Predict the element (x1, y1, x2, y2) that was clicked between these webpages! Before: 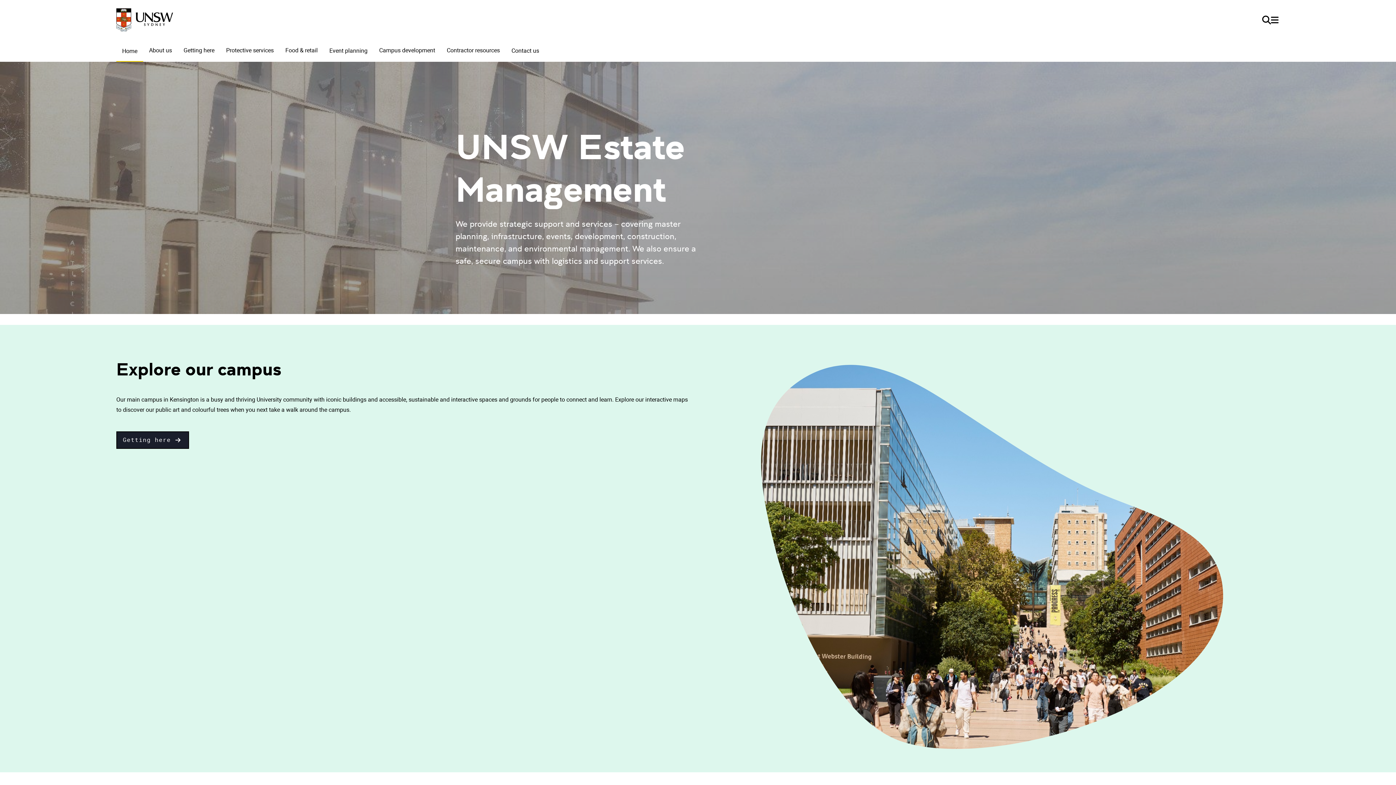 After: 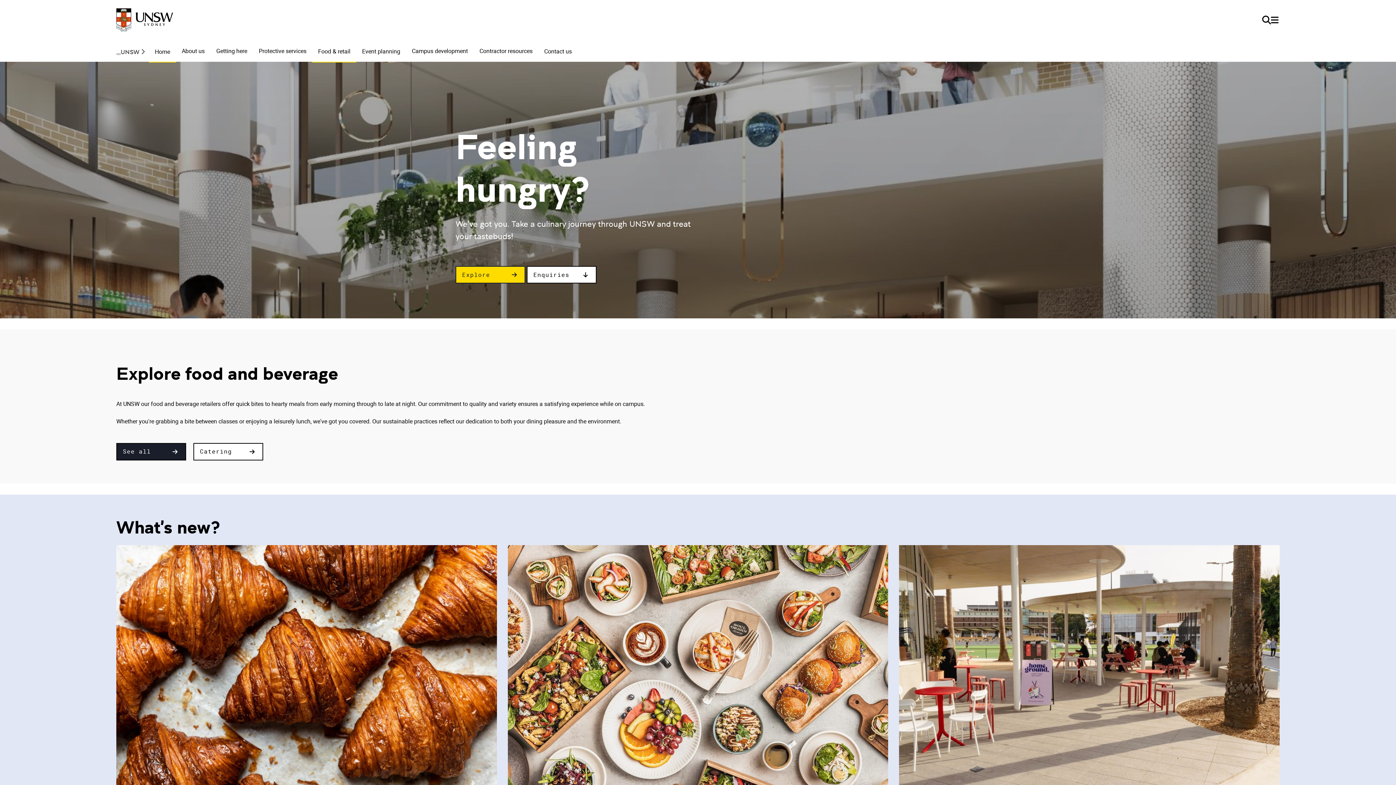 Action: label: Food & retail bbox: (279, 40, 323, 61)